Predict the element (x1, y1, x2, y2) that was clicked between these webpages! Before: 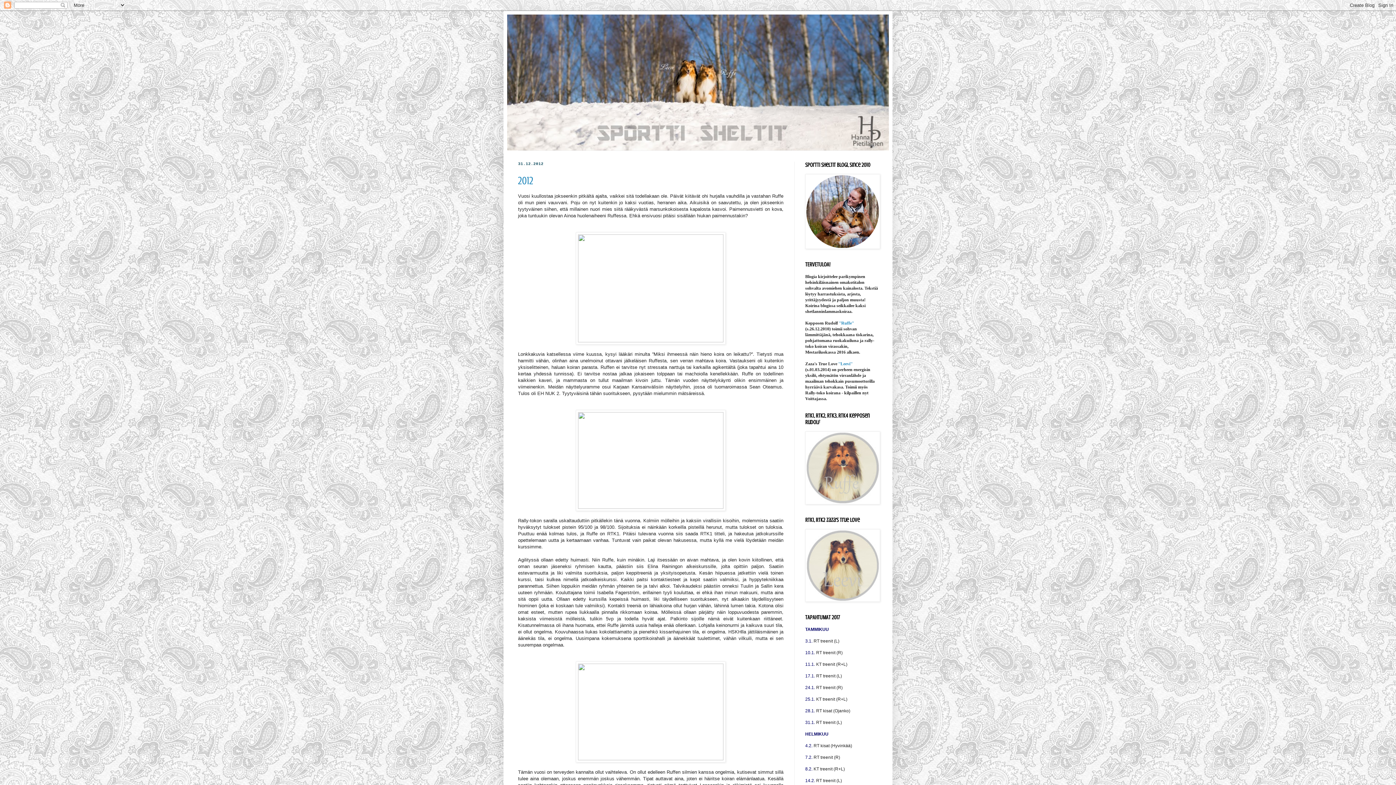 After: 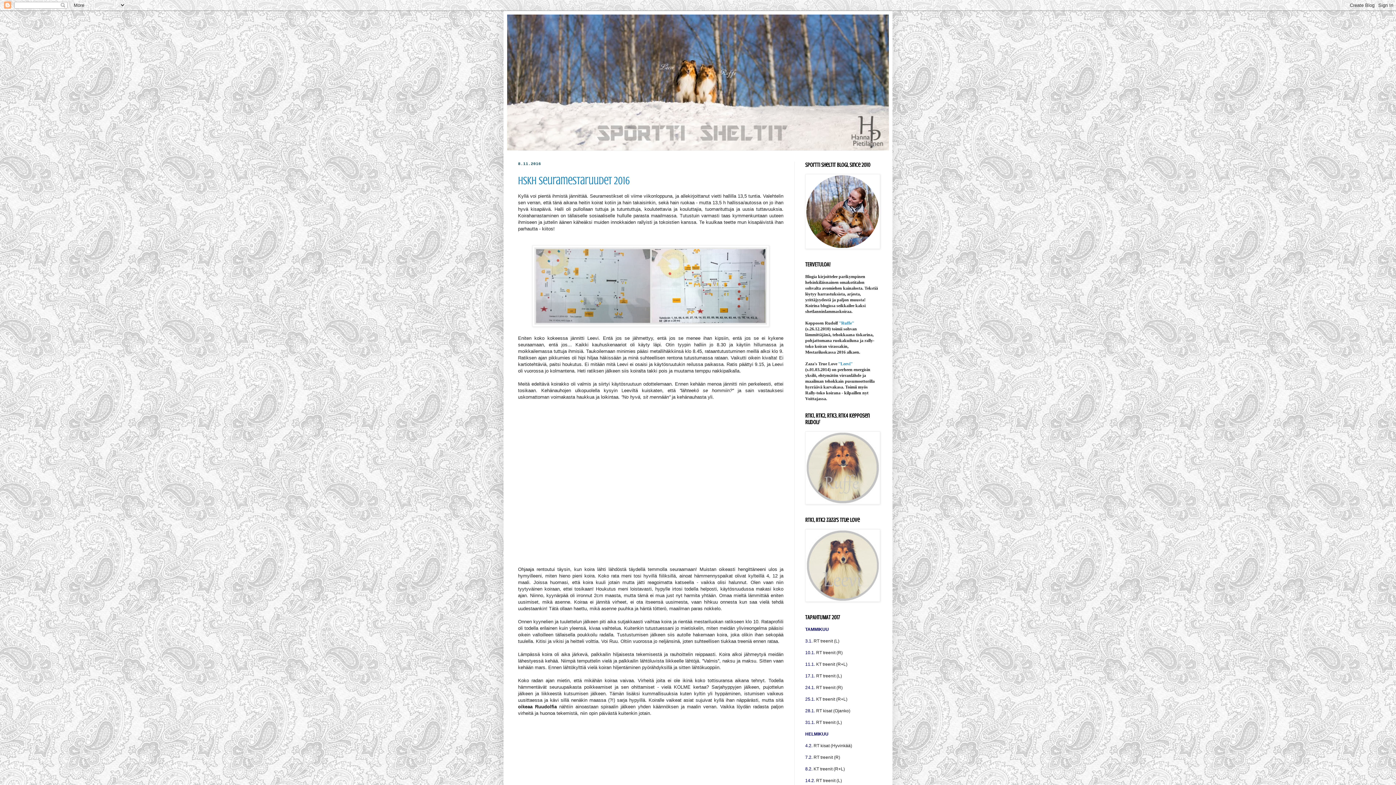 Action: bbox: (507, 14, 889, 150)